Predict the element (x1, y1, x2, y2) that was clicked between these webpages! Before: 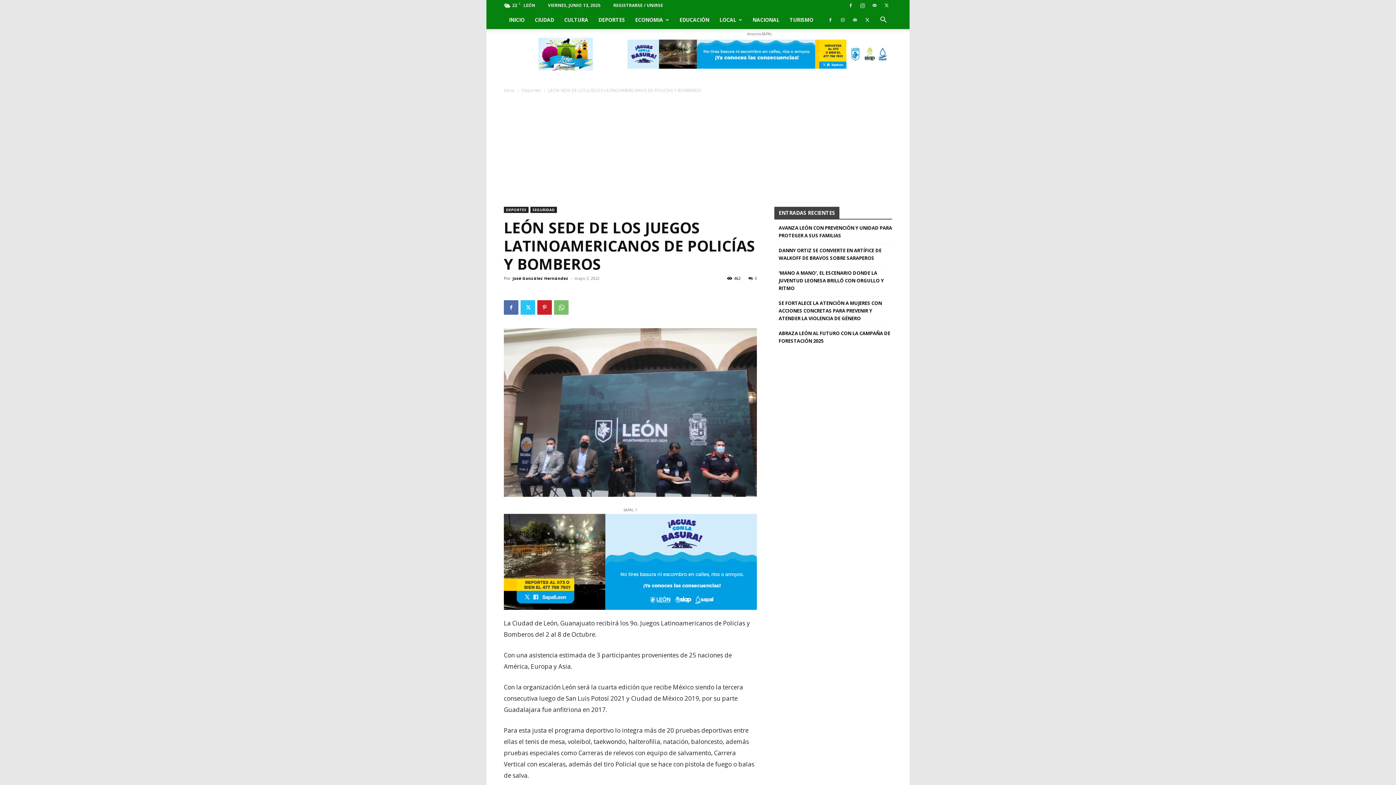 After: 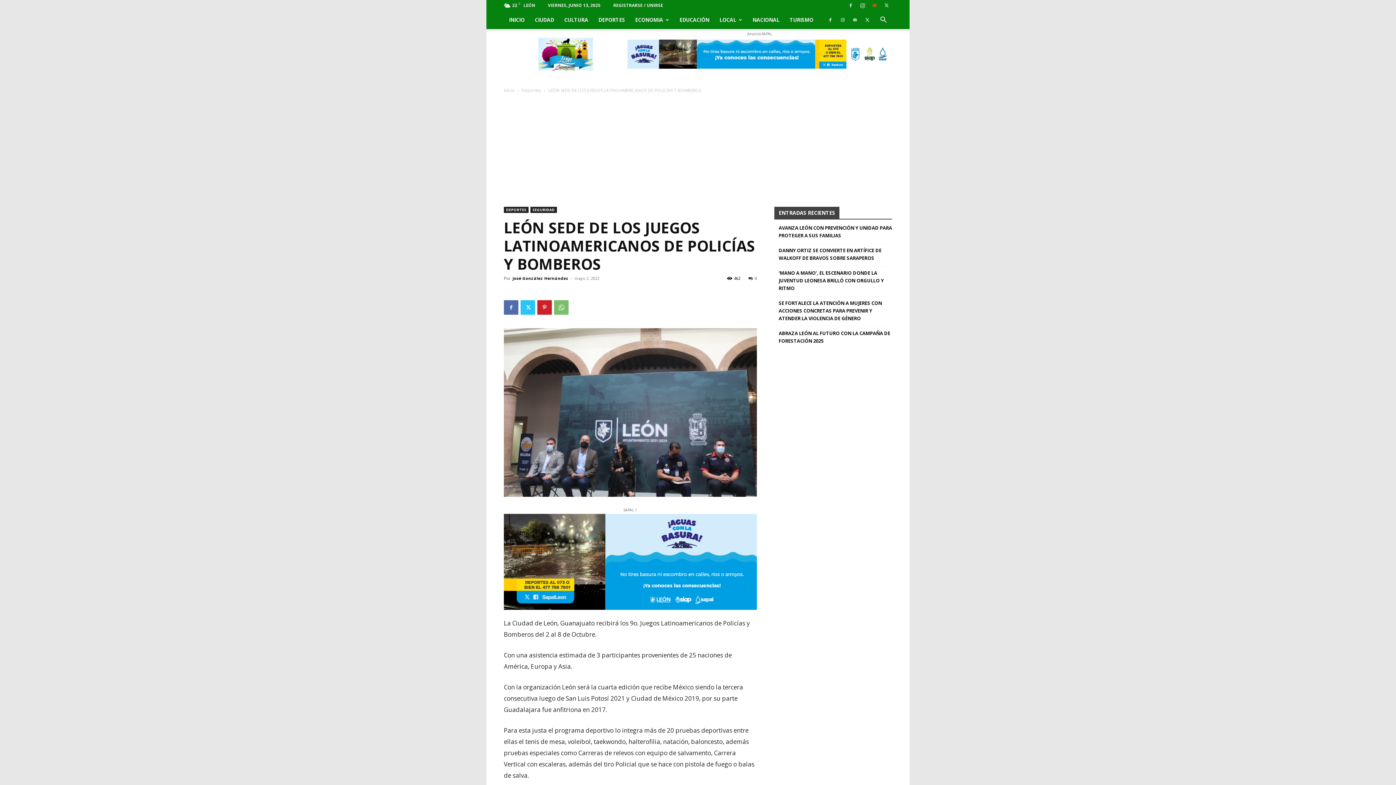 Action: bbox: (869, 0, 880, 10)